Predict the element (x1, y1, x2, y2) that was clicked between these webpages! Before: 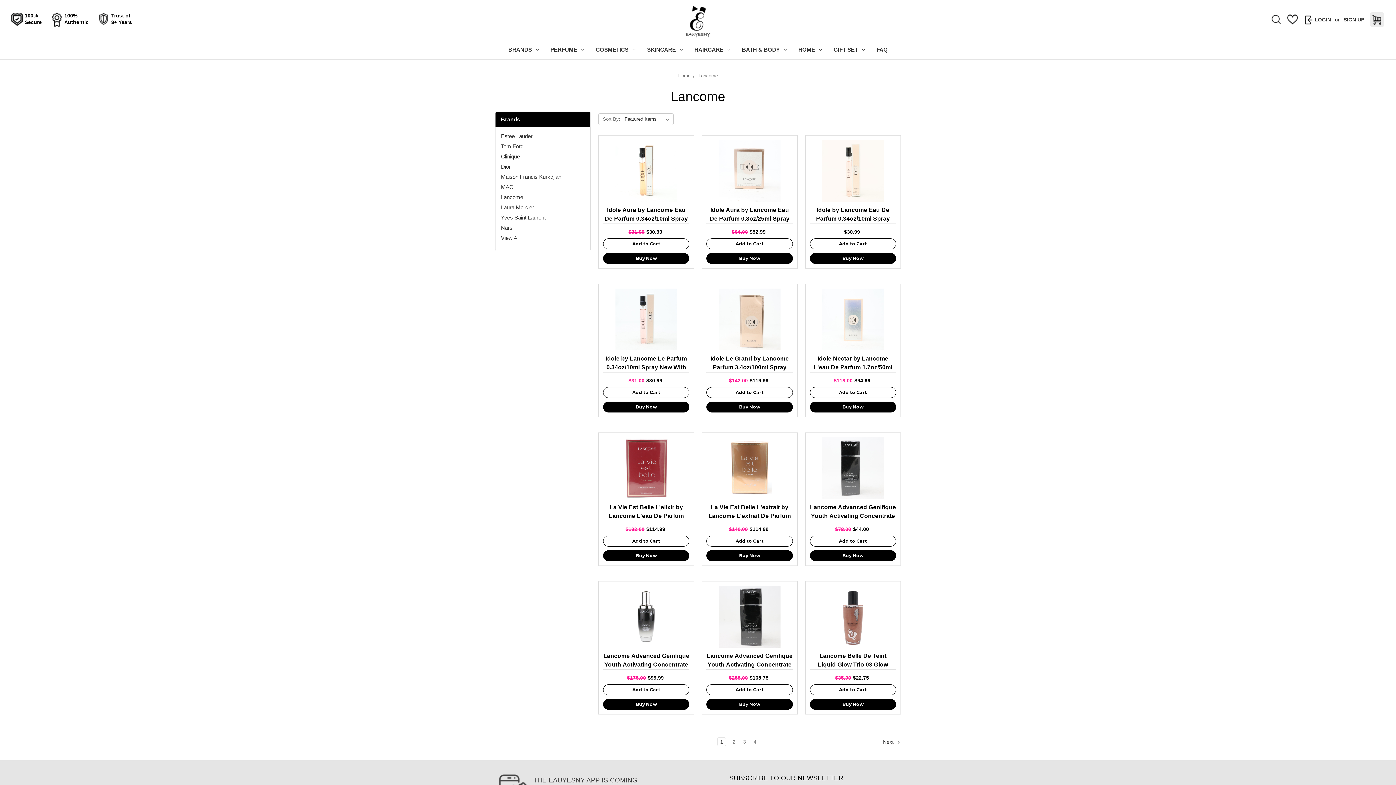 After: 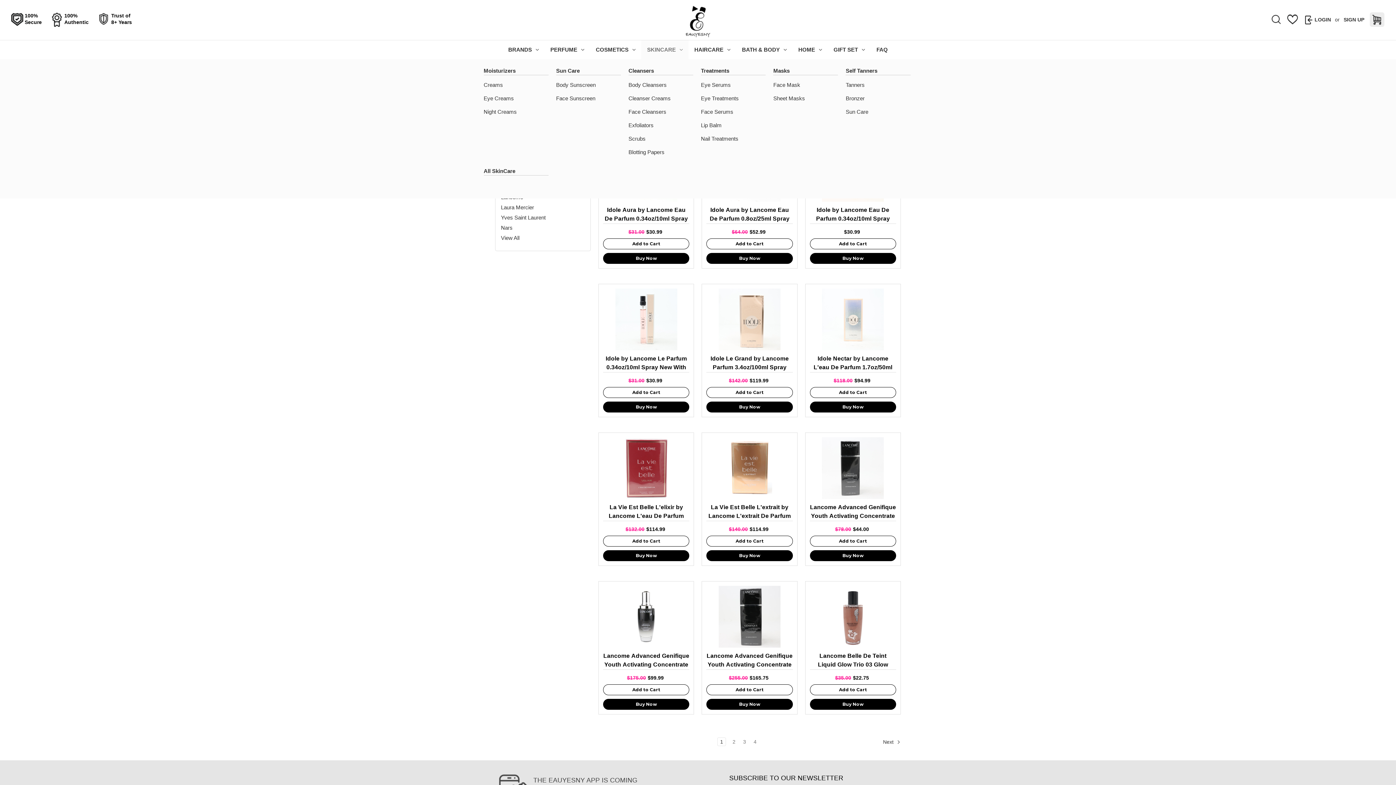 Action: bbox: (641, 40, 688, 59) label: SKINCARE